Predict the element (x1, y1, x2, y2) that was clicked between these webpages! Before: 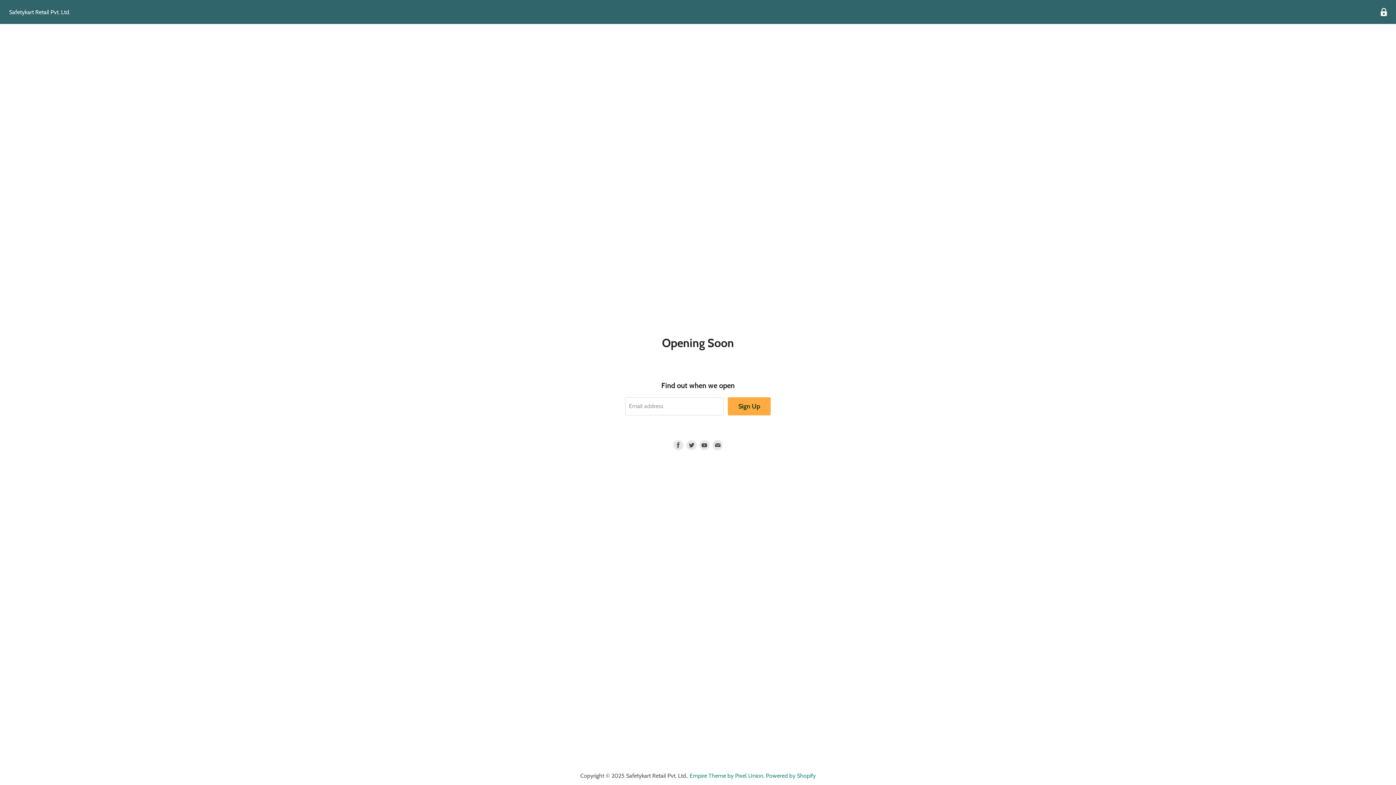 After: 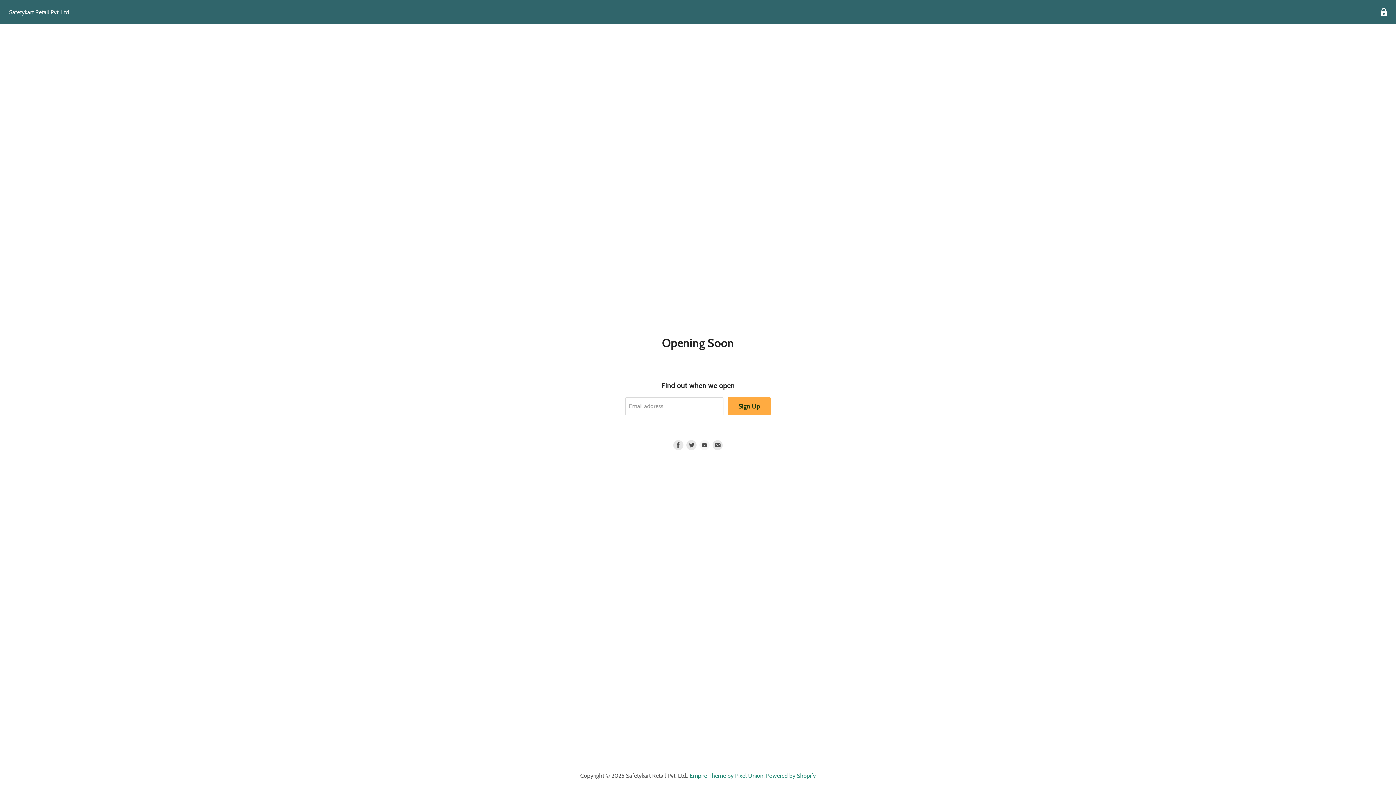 Action: label: Find us on Youtube bbox: (698, 438, 711, 451)